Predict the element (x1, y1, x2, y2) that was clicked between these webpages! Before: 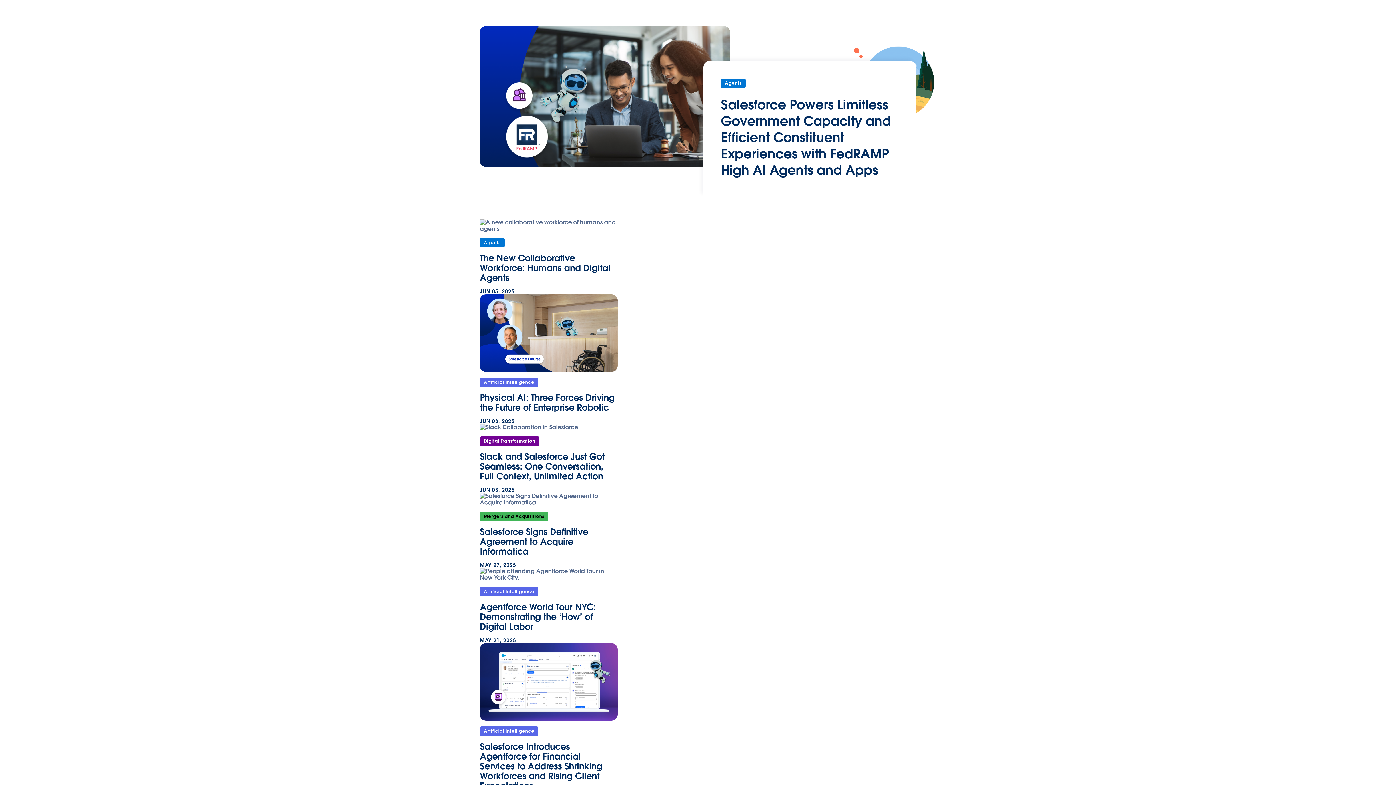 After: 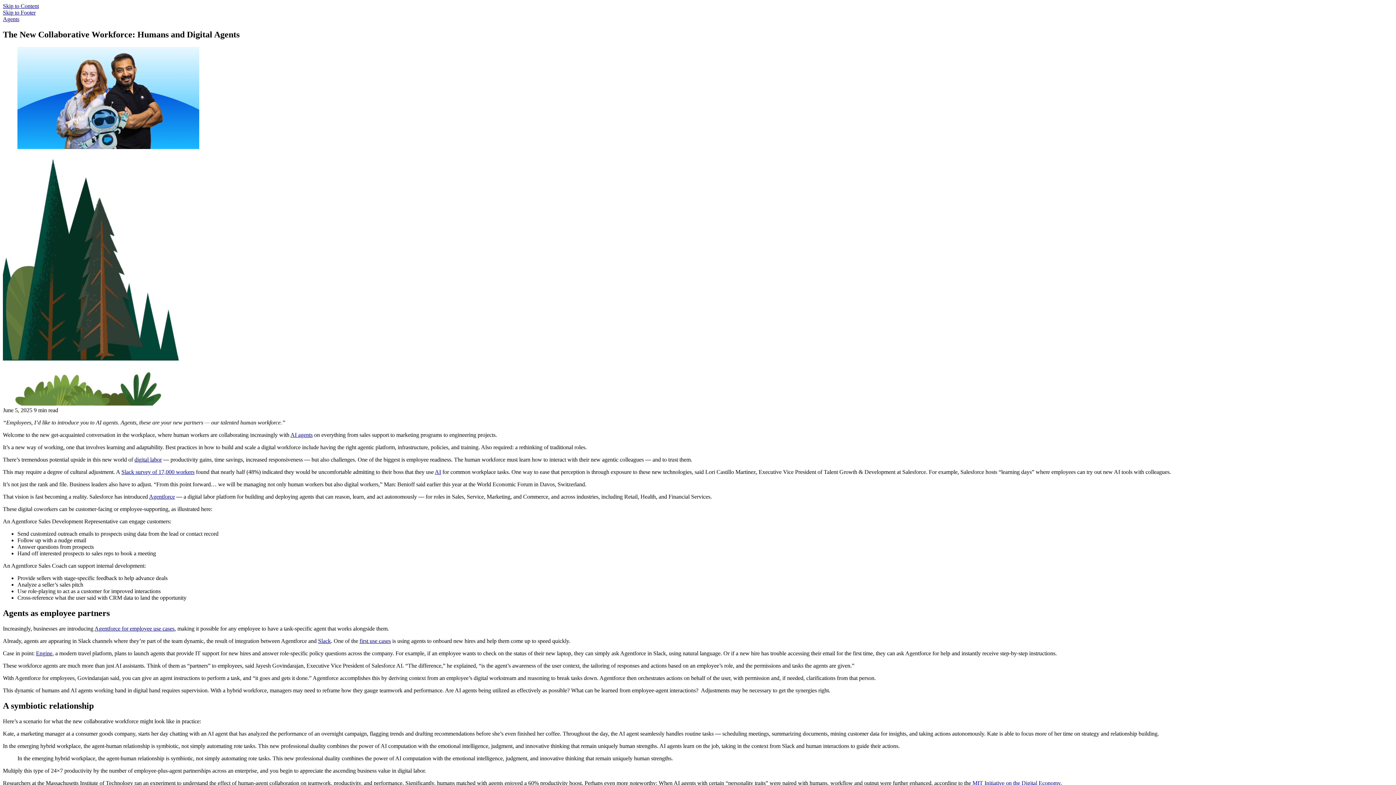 Action: bbox: (480, 252, 610, 283) label: The New Collaborative Workforce: Humans and Digital Agents